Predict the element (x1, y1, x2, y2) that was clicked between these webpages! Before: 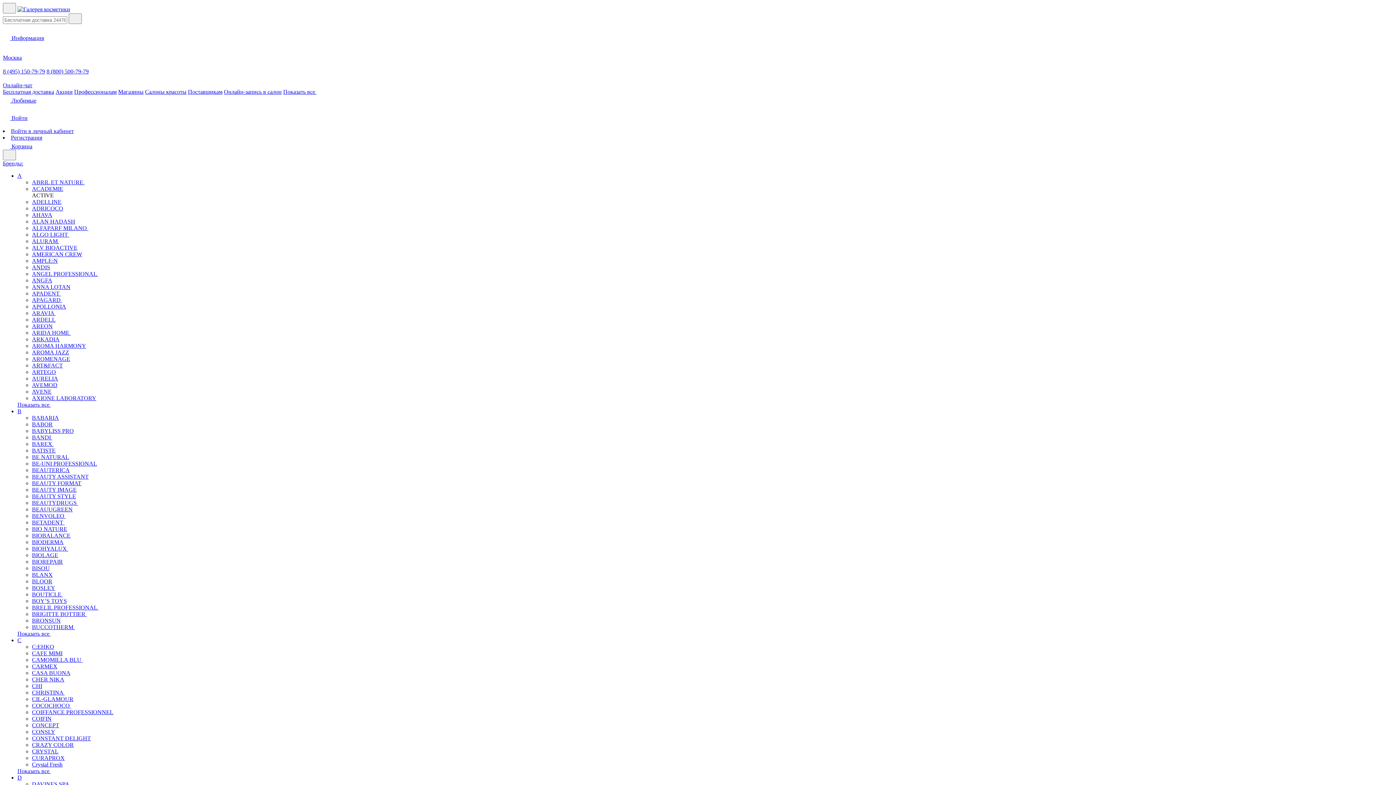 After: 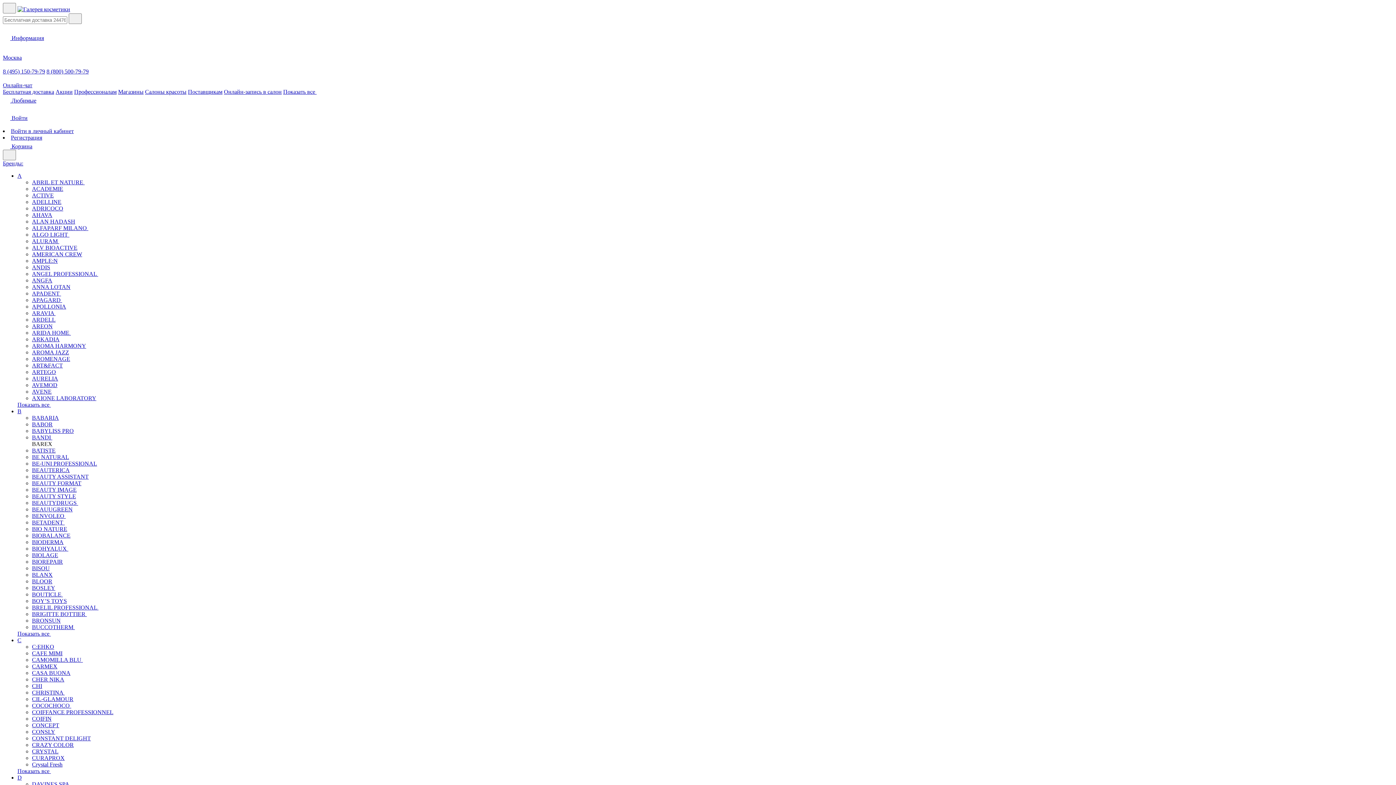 Action: bbox: (32, 441, 56, 447) label: BAREX 